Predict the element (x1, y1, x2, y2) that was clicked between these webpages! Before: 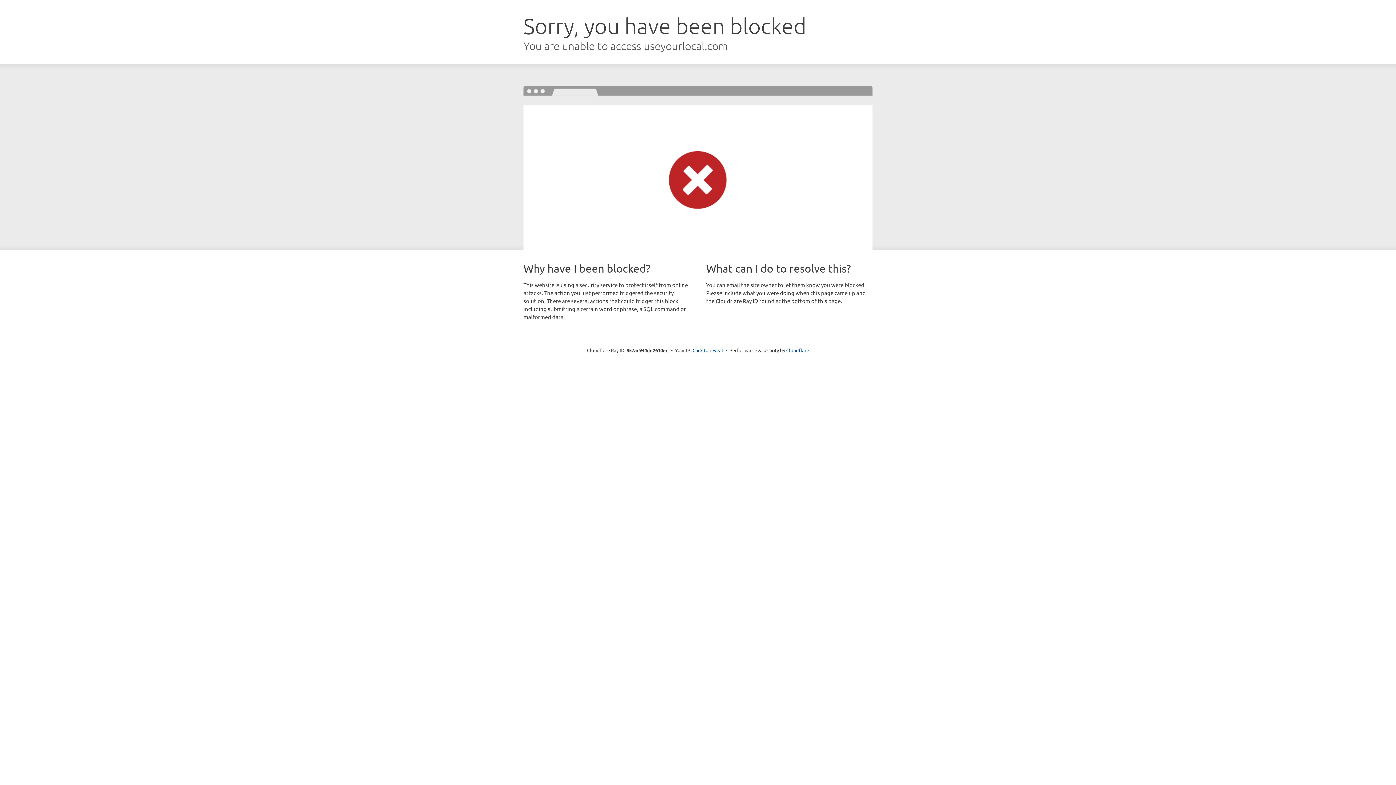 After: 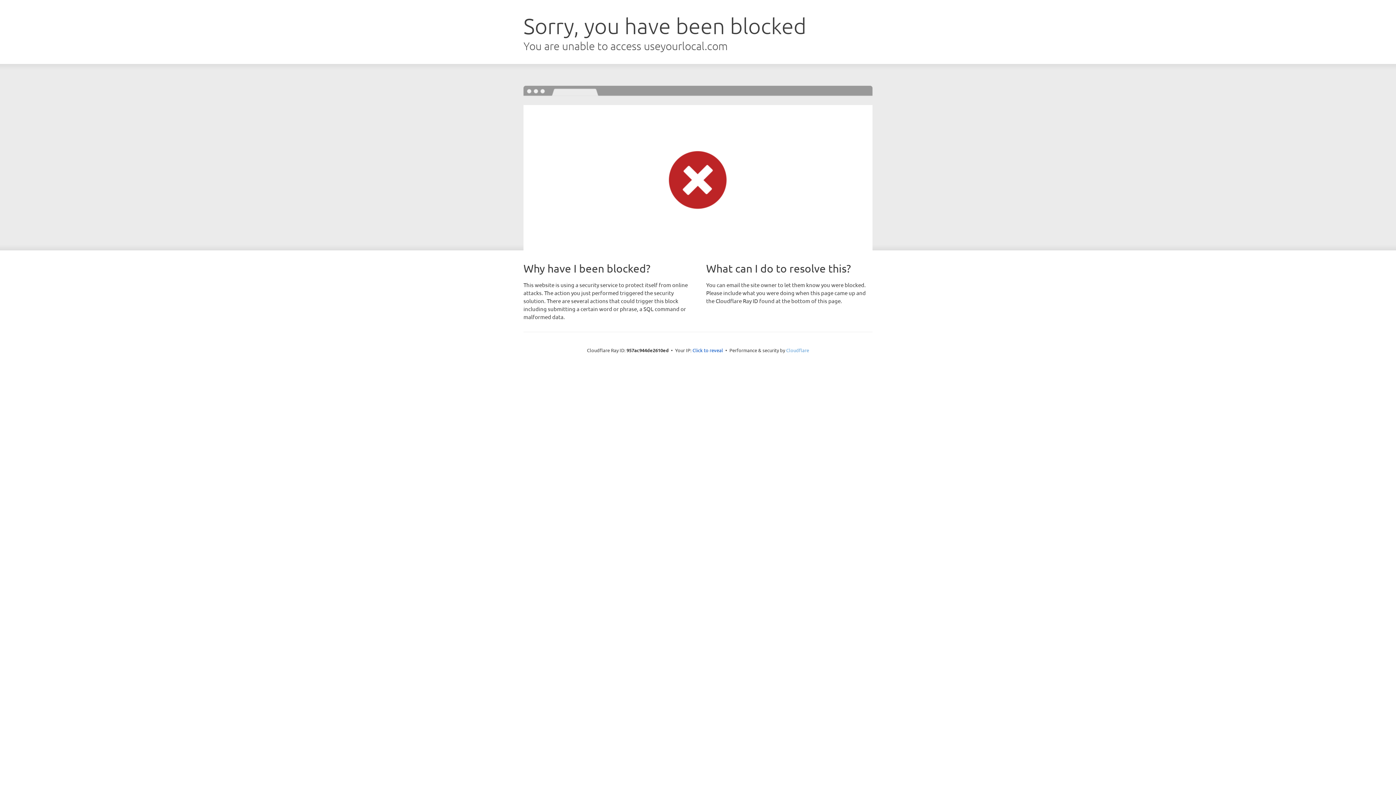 Action: bbox: (786, 347, 809, 353) label: Cloudflare